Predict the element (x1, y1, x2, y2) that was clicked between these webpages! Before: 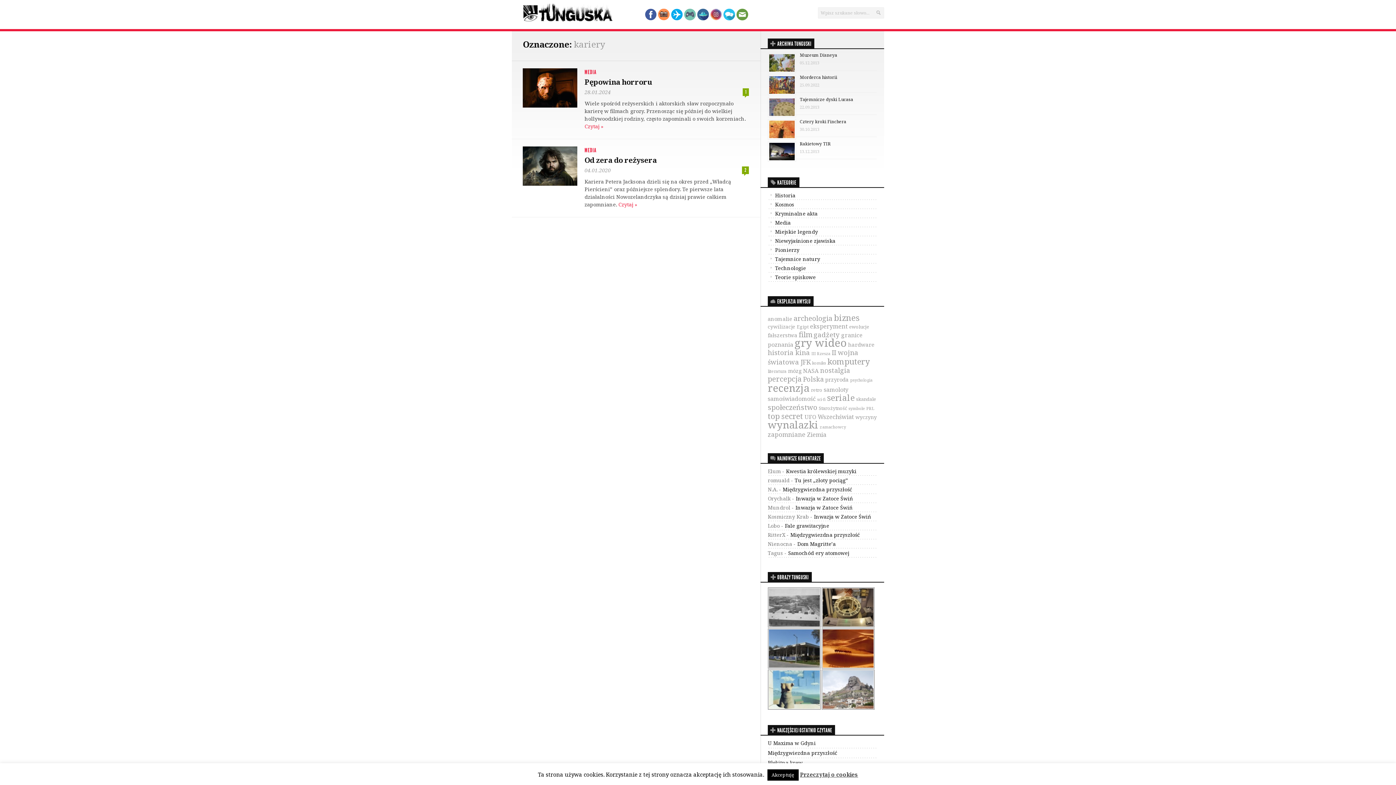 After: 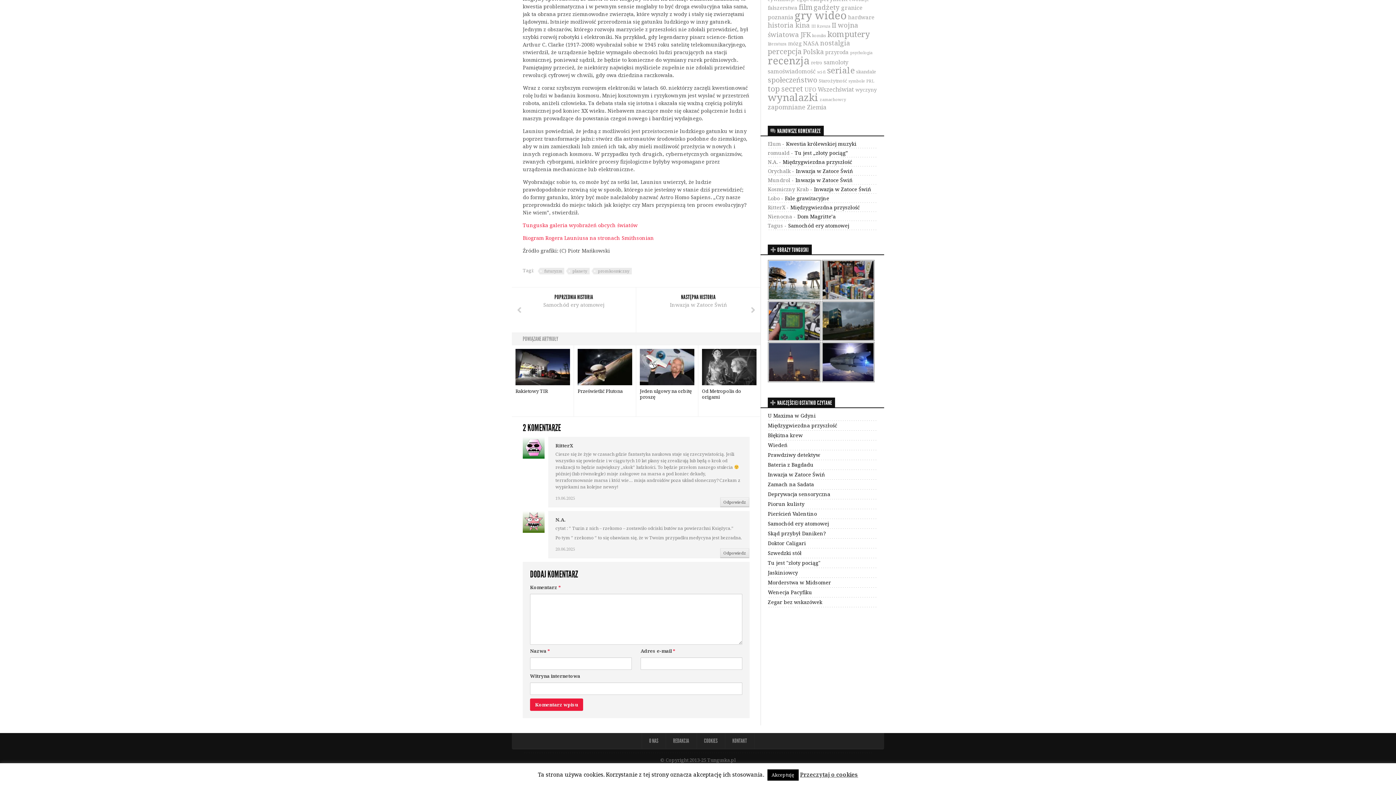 Action: label: Międzygwiezdna przyszłość bbox: (790, 531, 860, 538)